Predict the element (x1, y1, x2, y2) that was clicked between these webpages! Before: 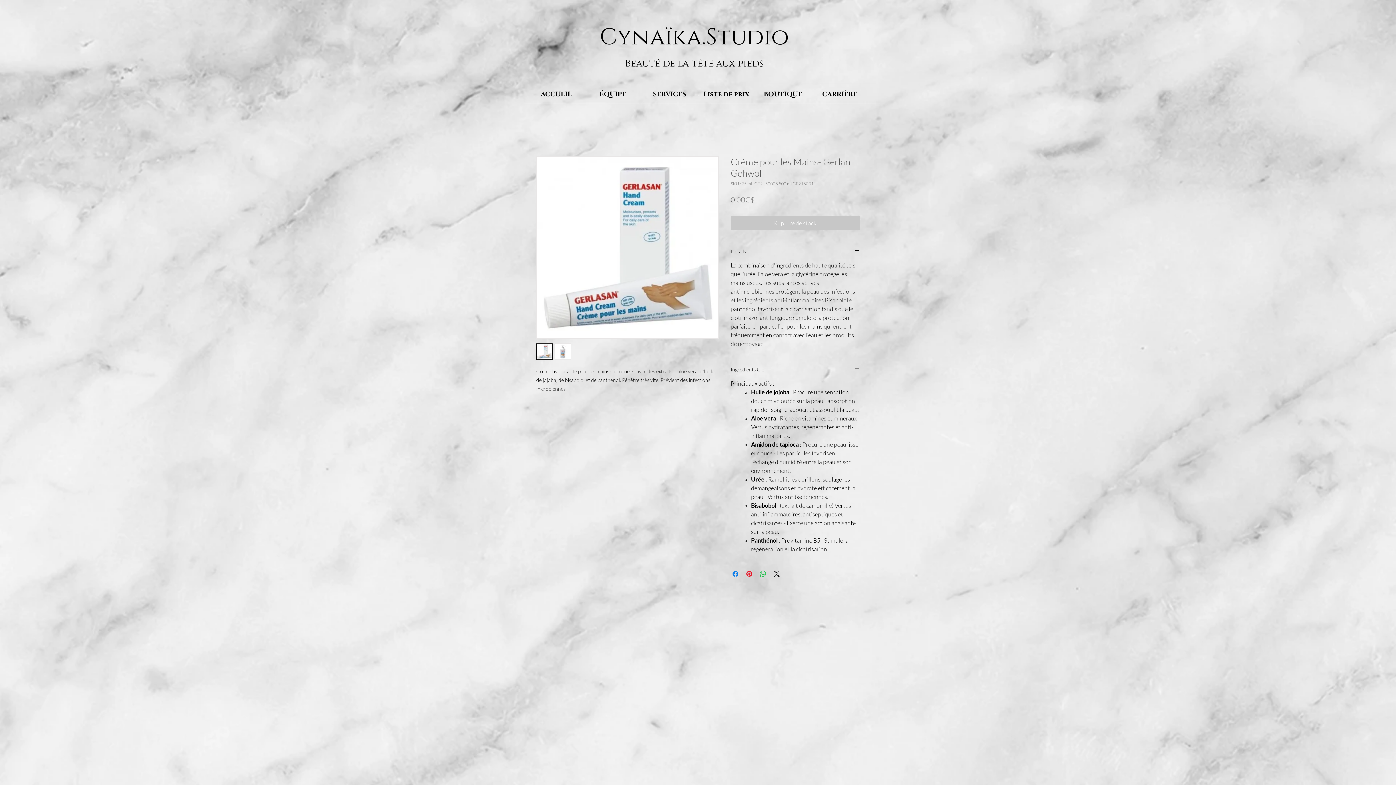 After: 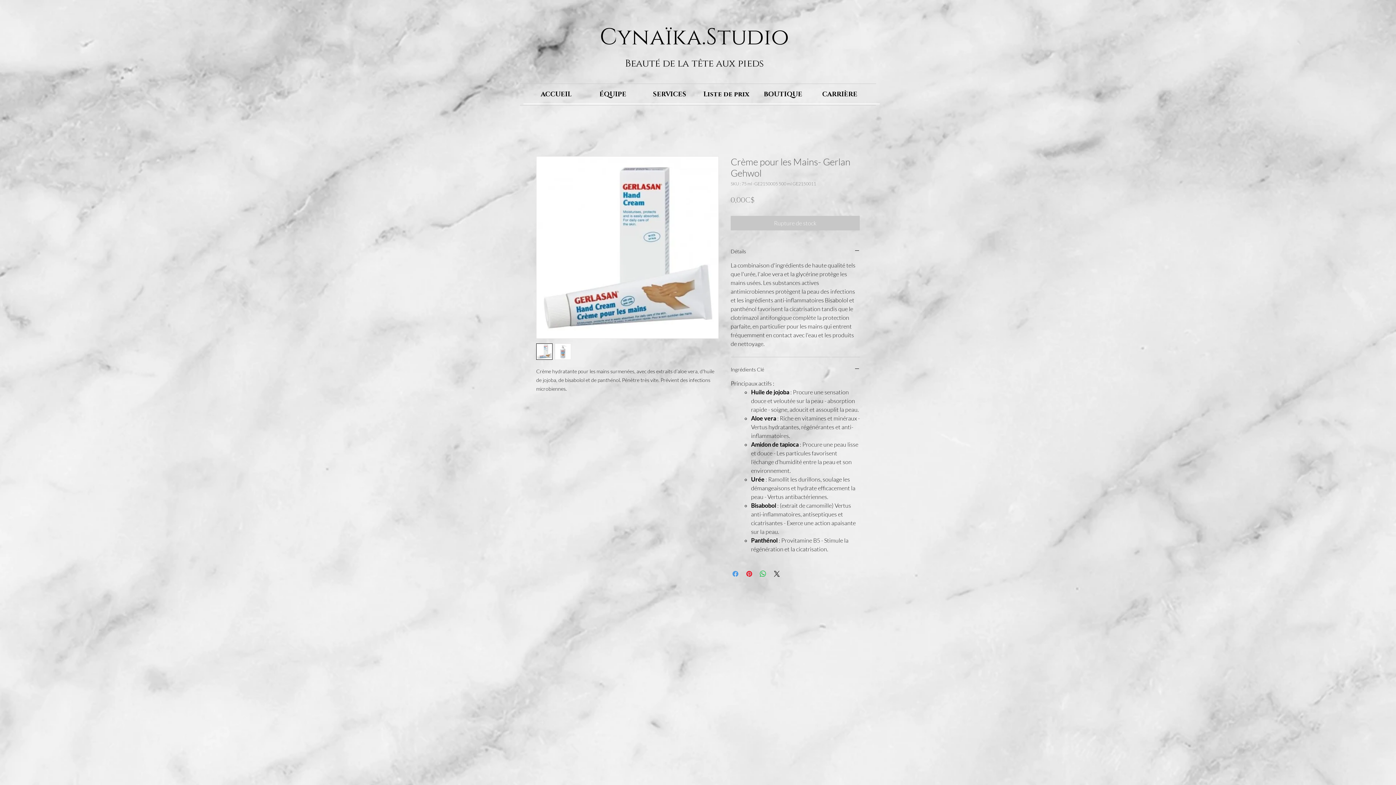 Action: label: Partagez sur Facebook bbox: (731, 569, 740, 578)